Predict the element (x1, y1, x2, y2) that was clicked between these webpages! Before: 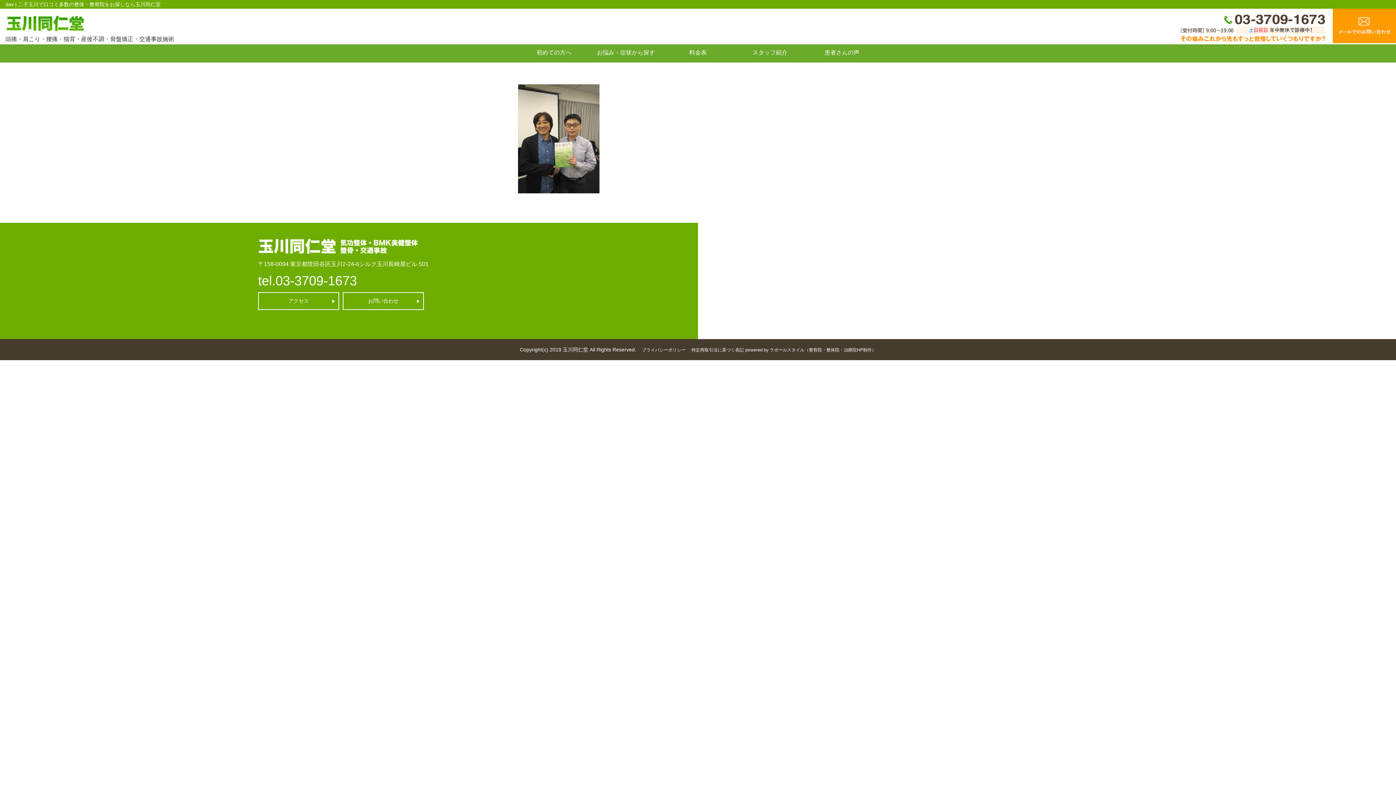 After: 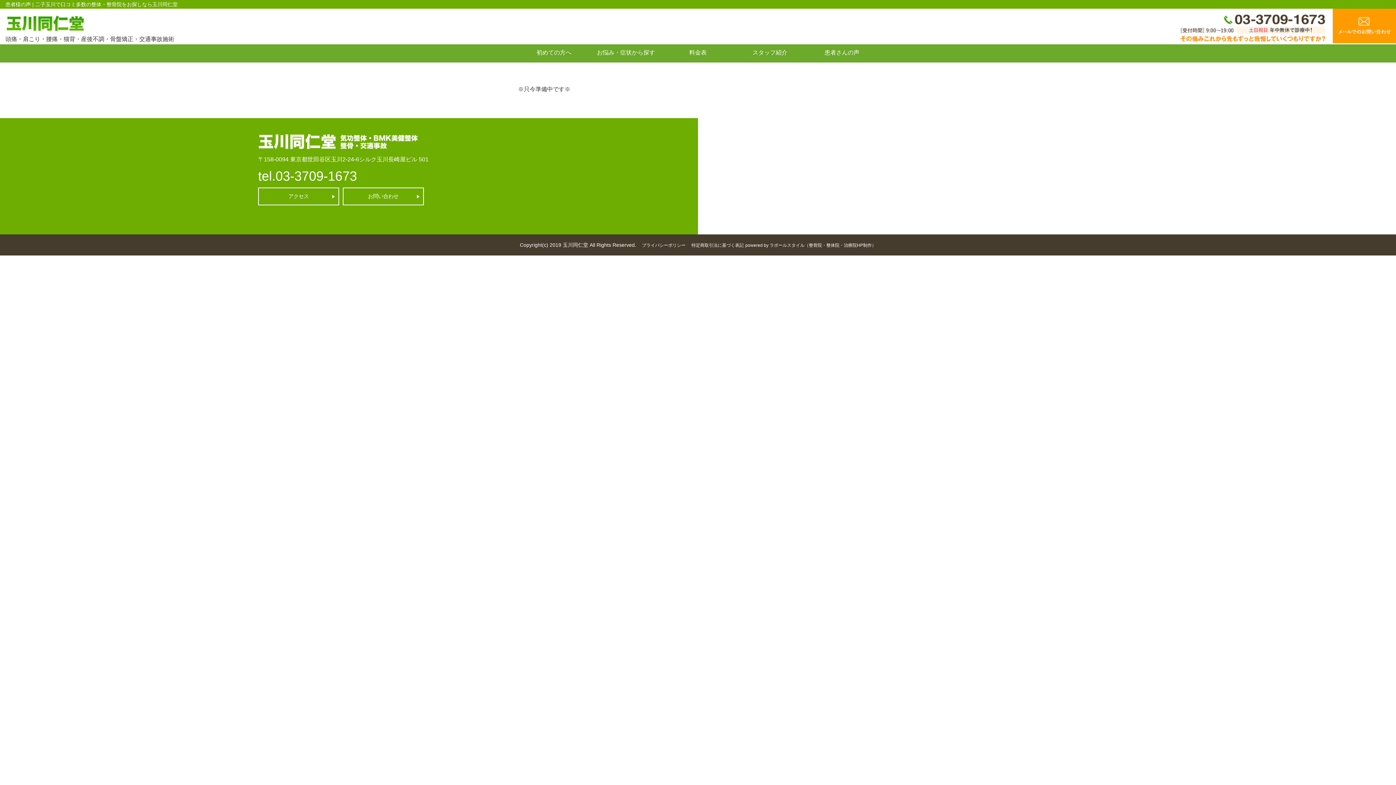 Action: label: 患者さんの声 bbox: (806, 44, 878, 60)